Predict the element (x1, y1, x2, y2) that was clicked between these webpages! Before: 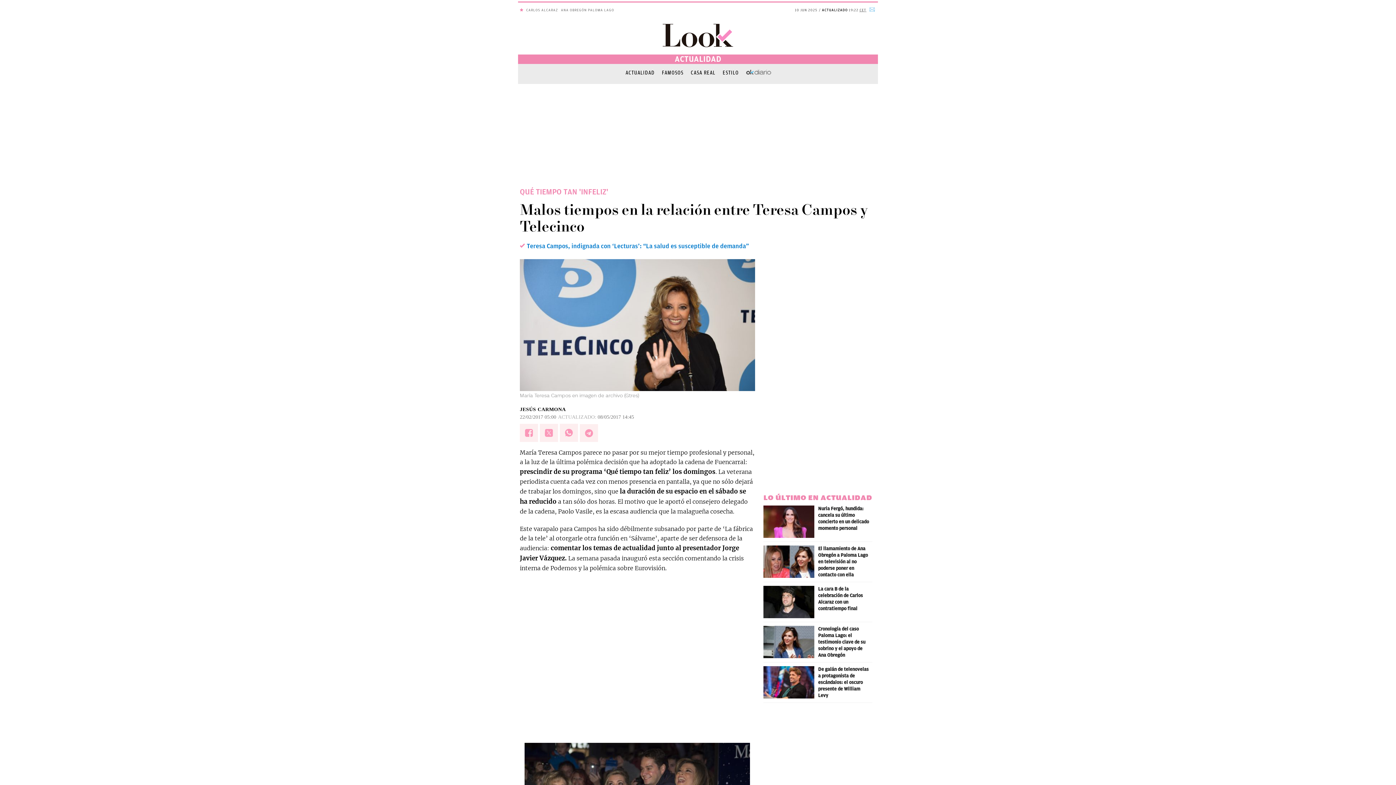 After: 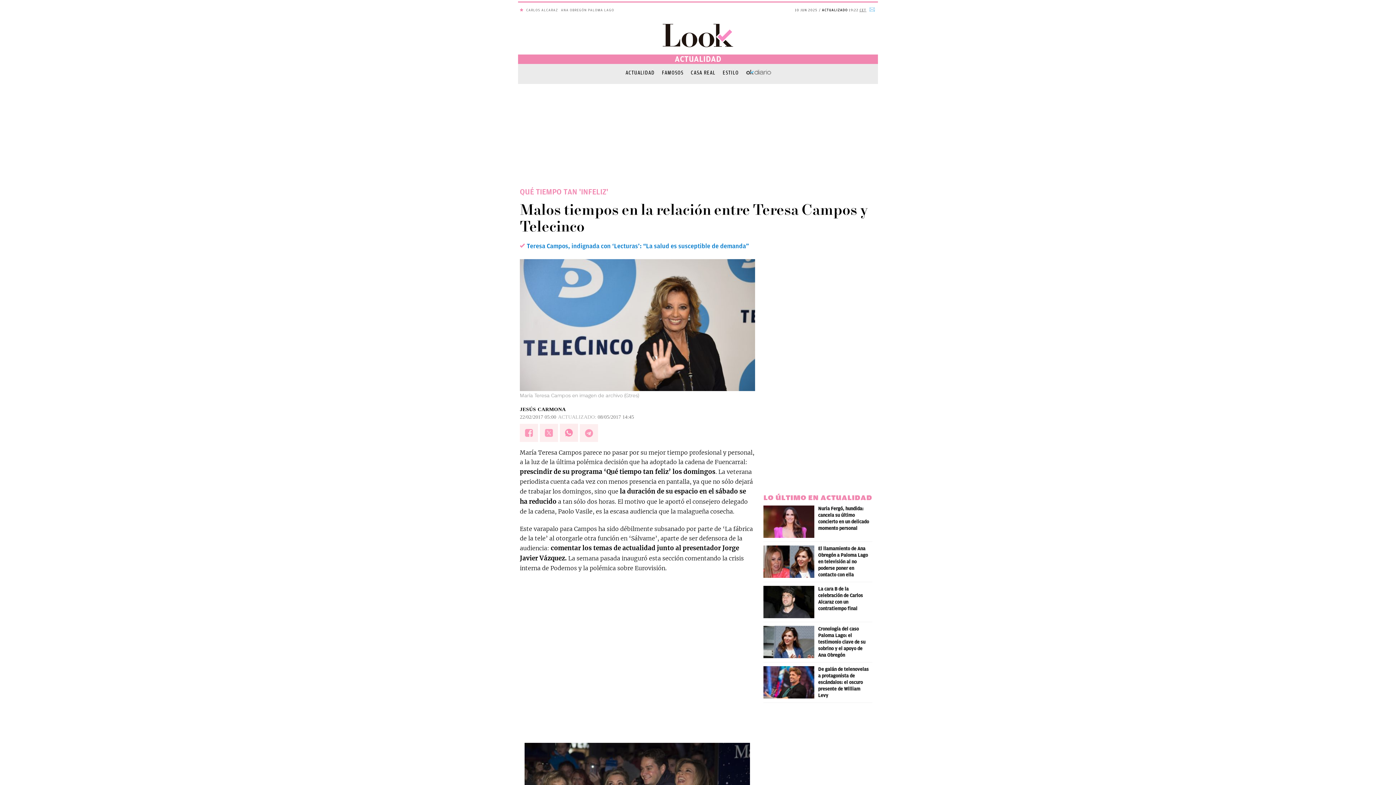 Action: bbox: (560, 424, 578, 442)